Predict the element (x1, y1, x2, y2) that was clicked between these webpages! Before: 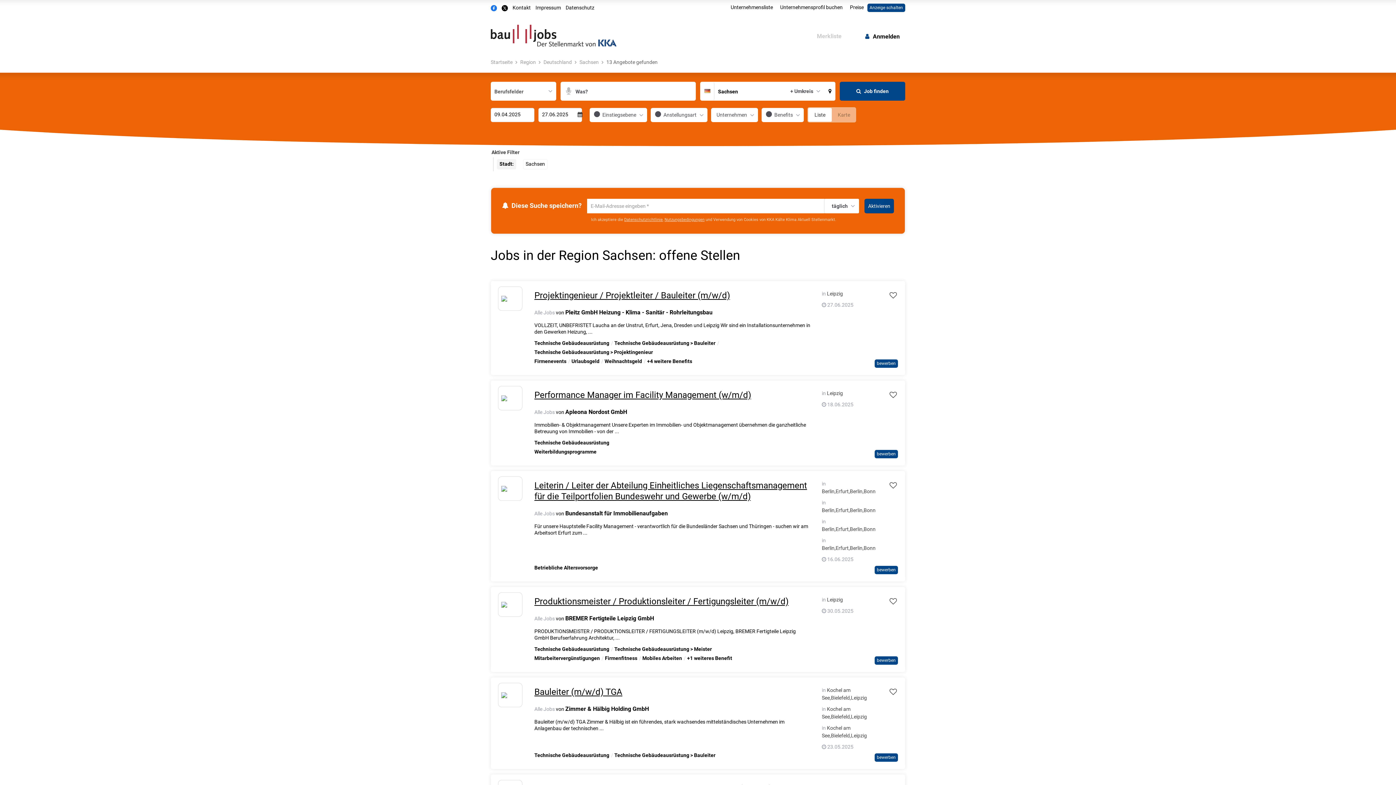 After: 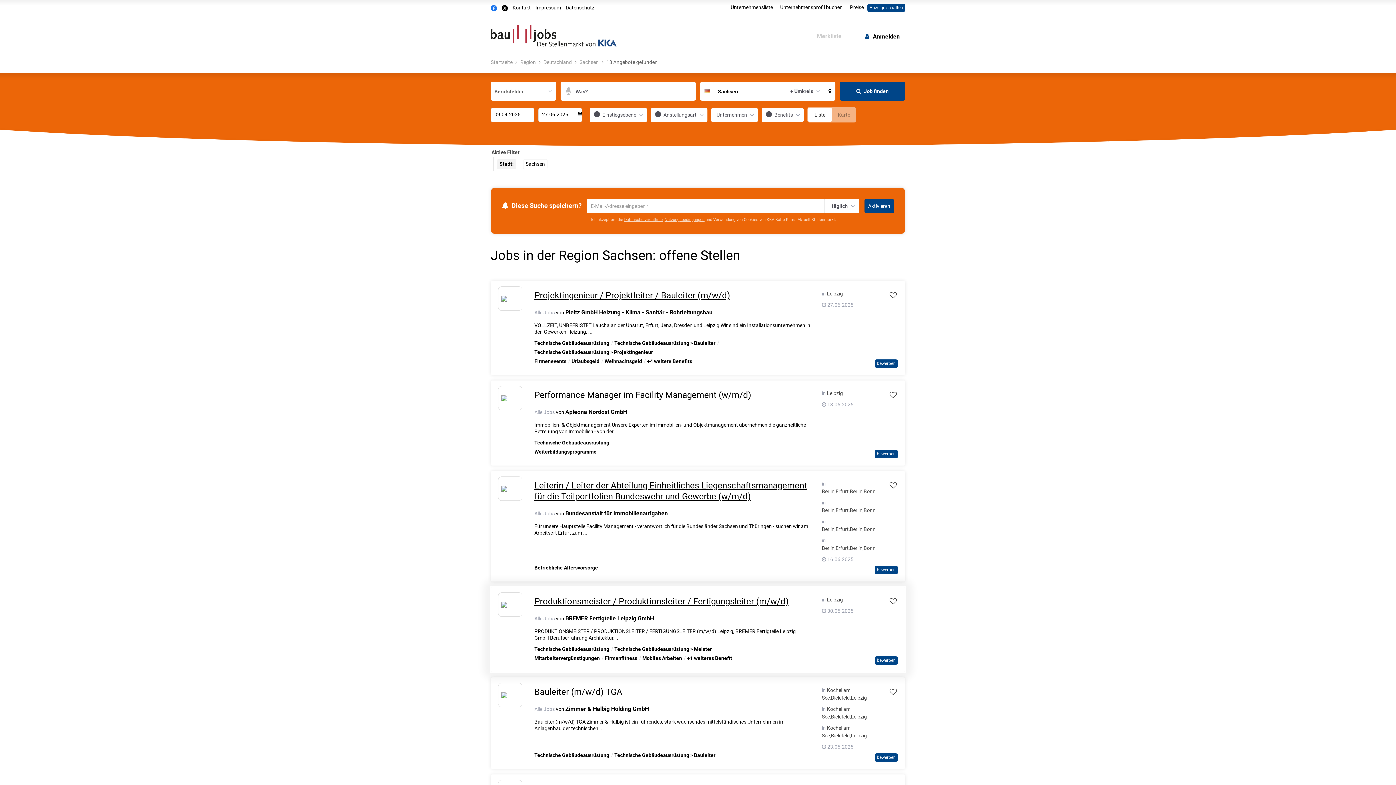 Action: label: Alle Jobs von  bbox: (534, 614, 554, 623)